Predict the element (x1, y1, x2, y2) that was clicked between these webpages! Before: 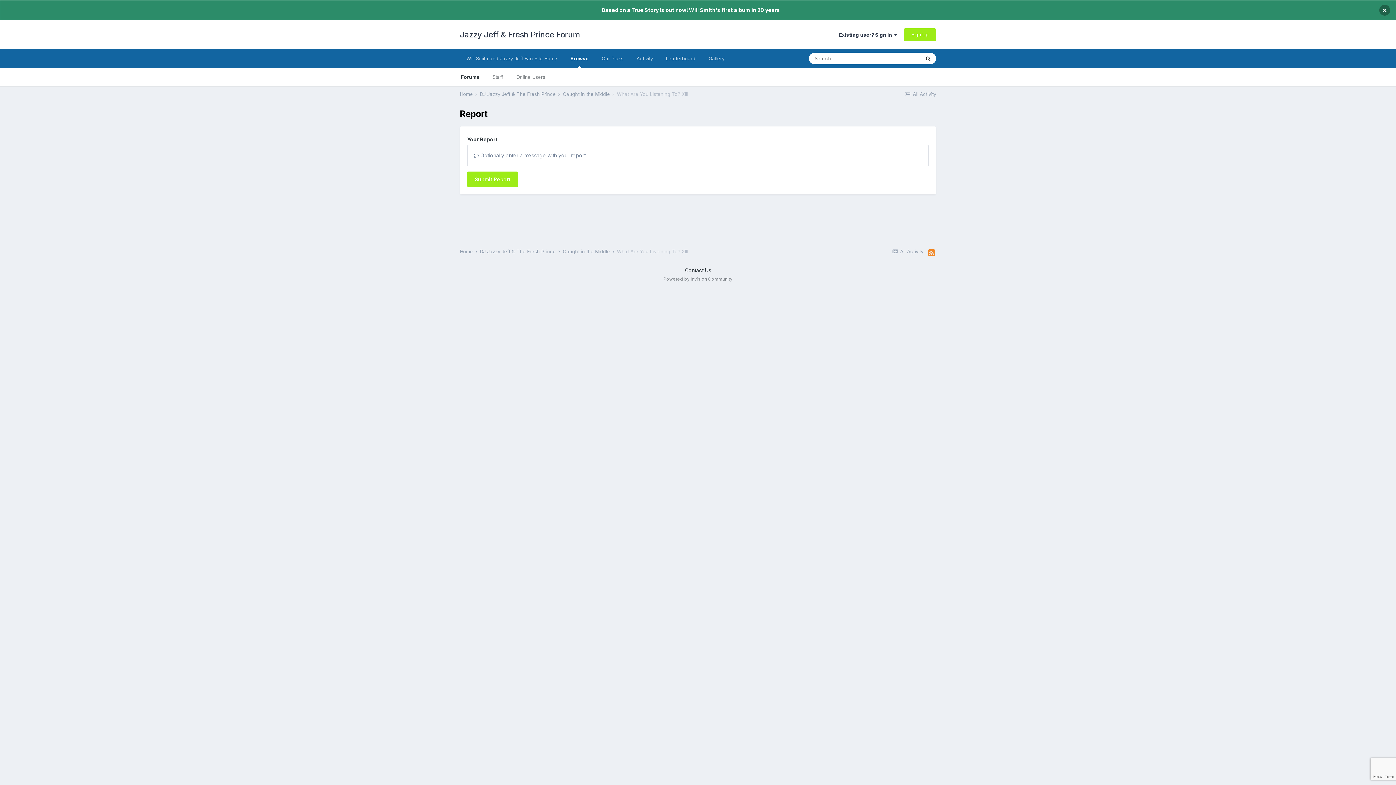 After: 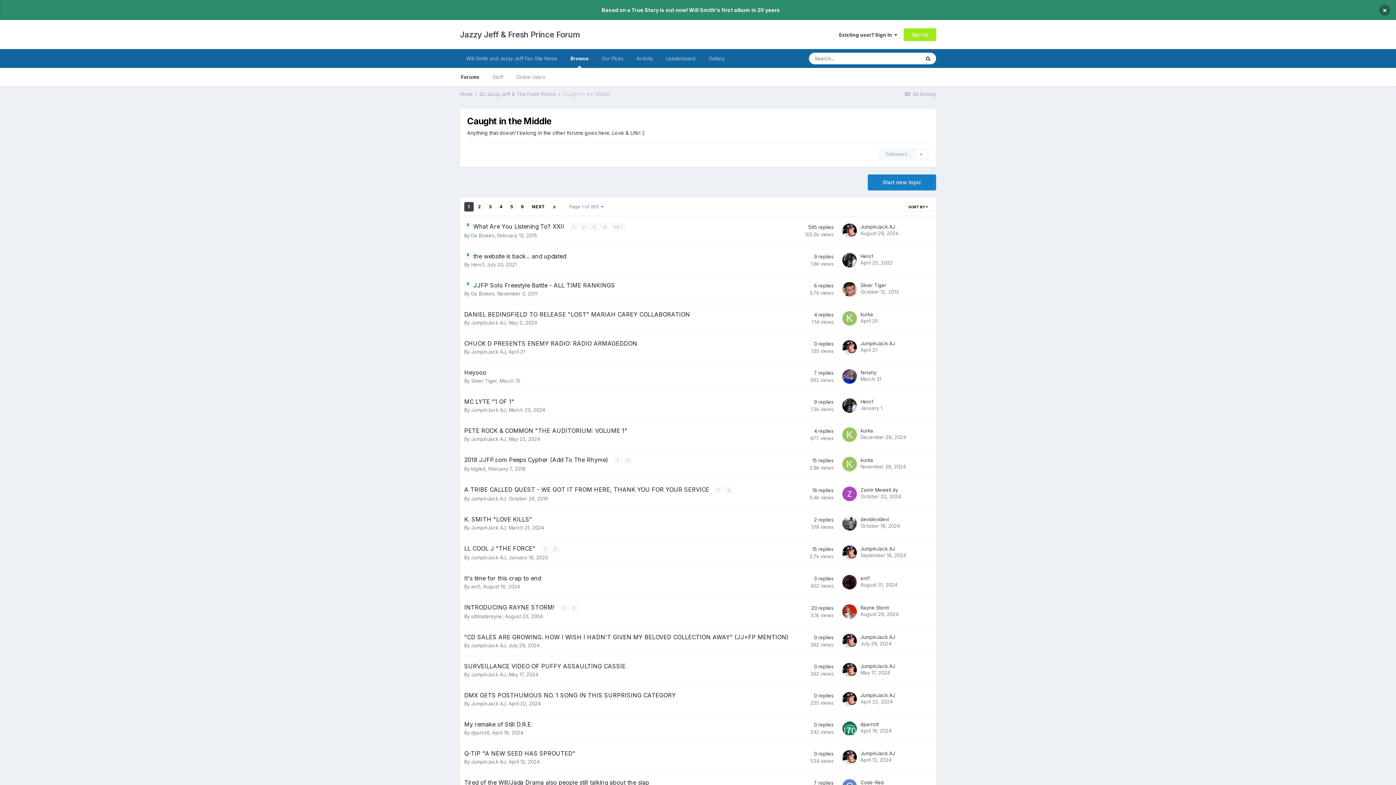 Action: label: Caught in the Middle  bbox: (562, 248, 615, 254)